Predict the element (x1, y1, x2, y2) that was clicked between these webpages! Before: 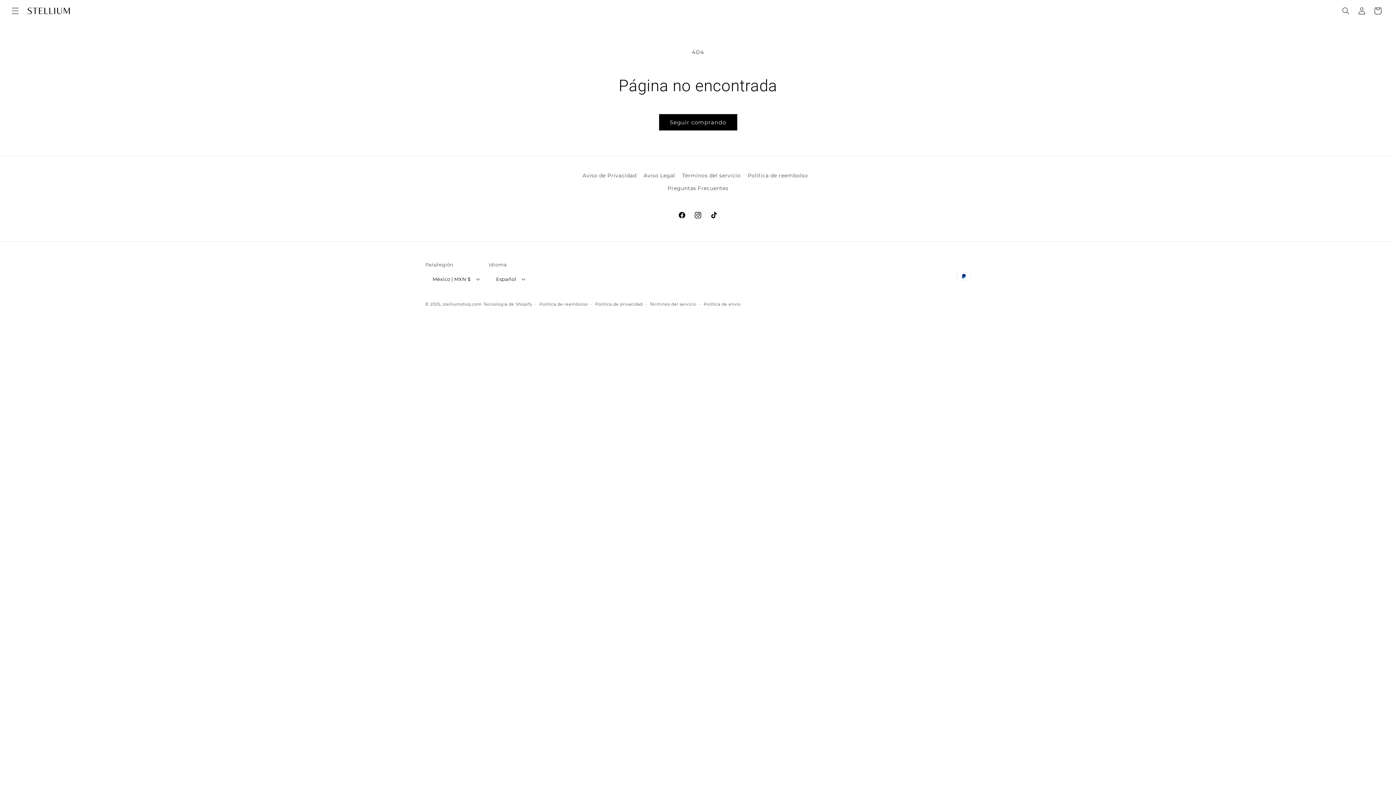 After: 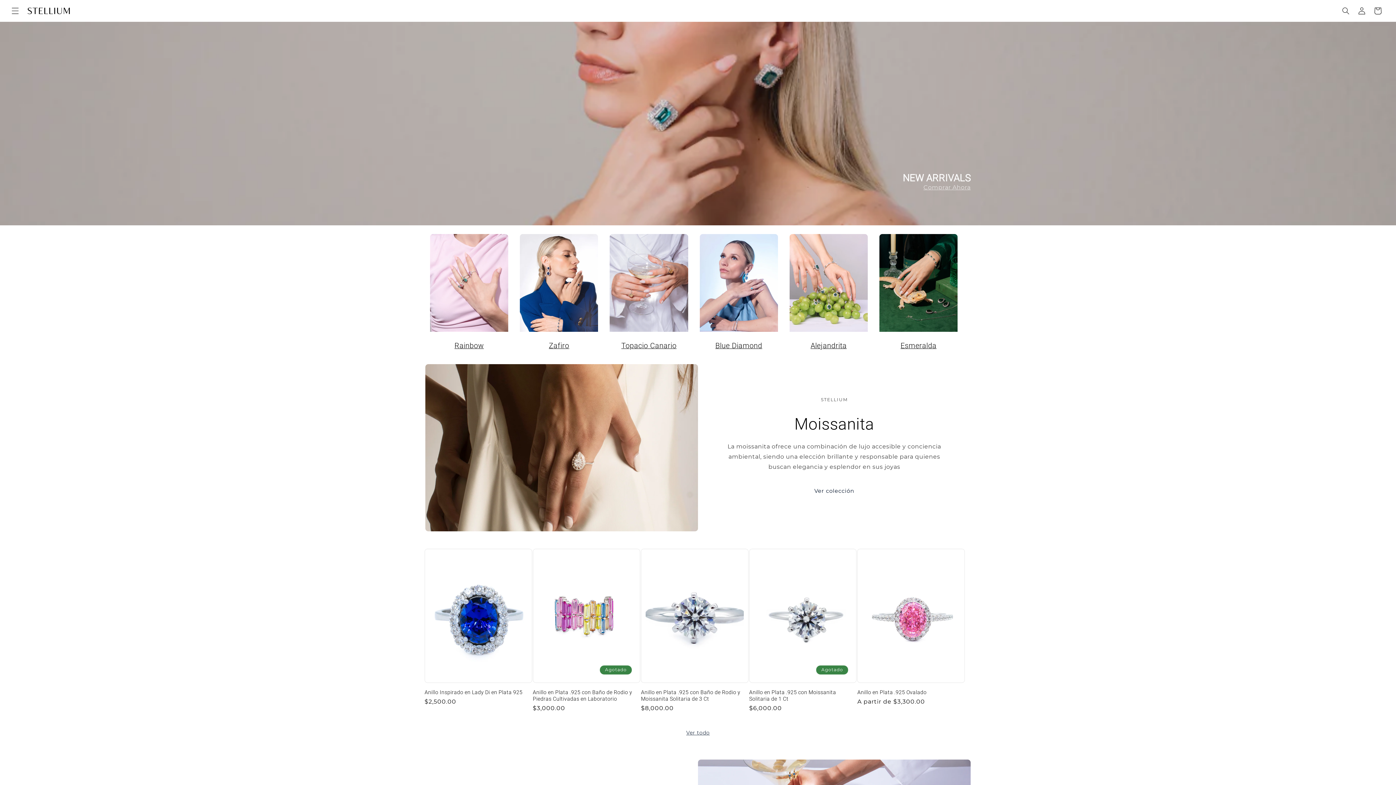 Action: bbox: (24, 4, 73, 17)